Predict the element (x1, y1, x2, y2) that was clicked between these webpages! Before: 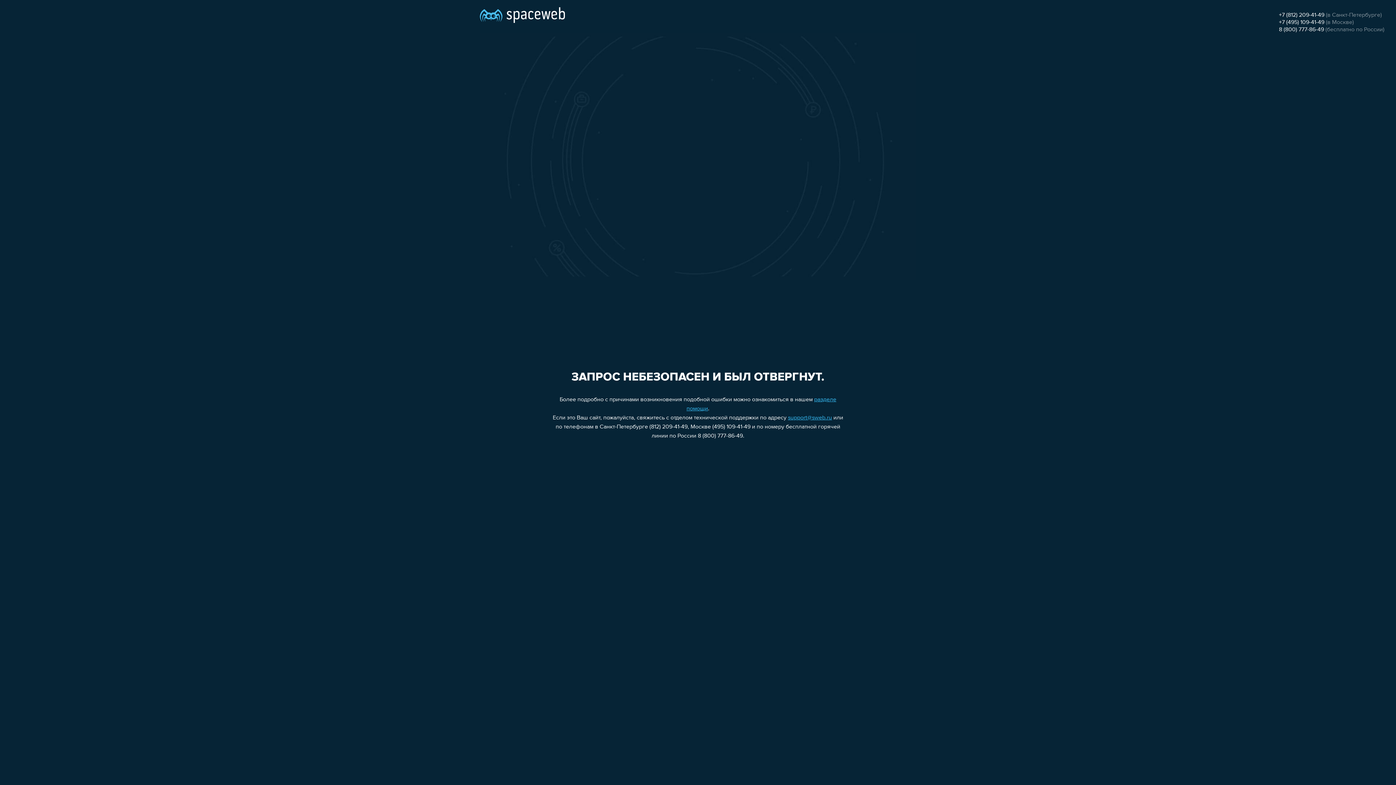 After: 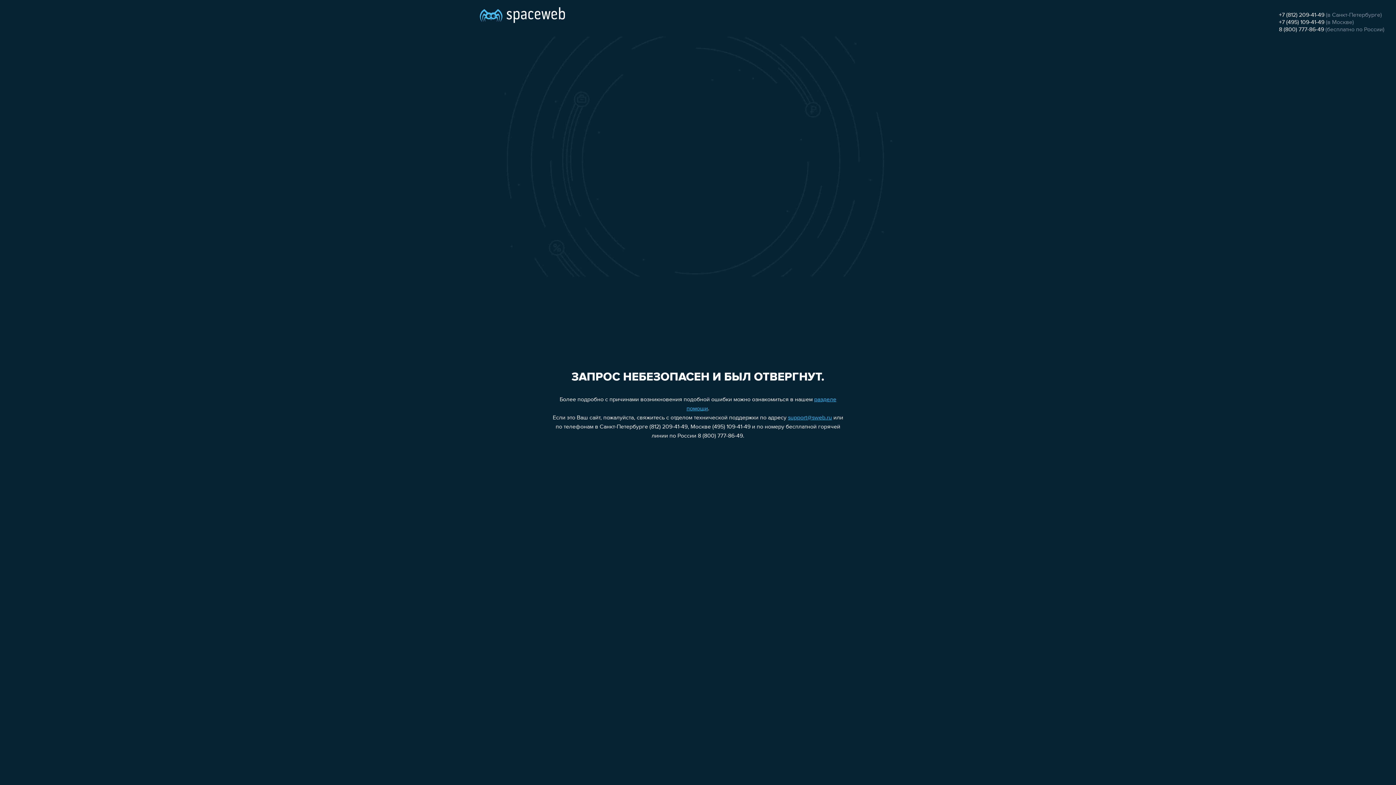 Action: bbox: (788, 415, 832, 421) label: support@sweb.ru